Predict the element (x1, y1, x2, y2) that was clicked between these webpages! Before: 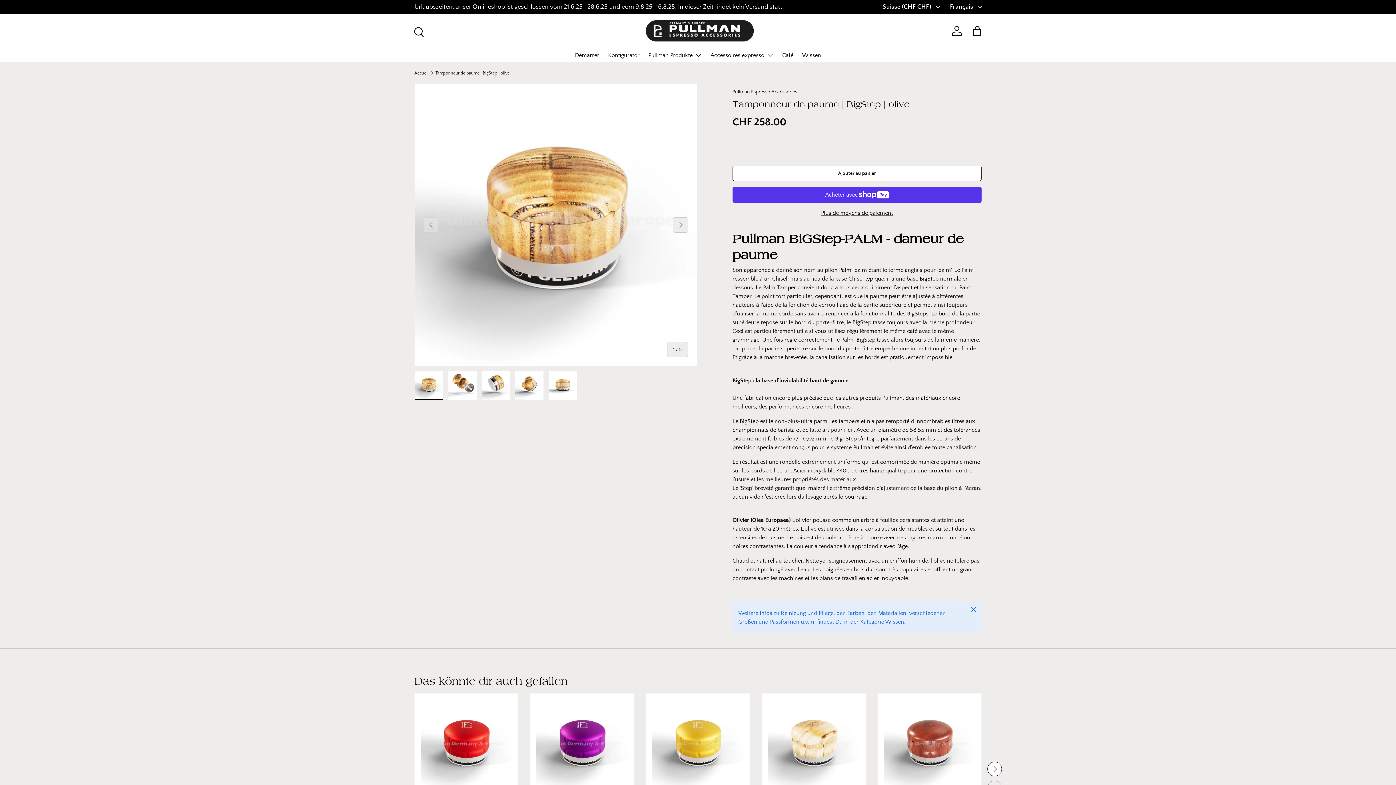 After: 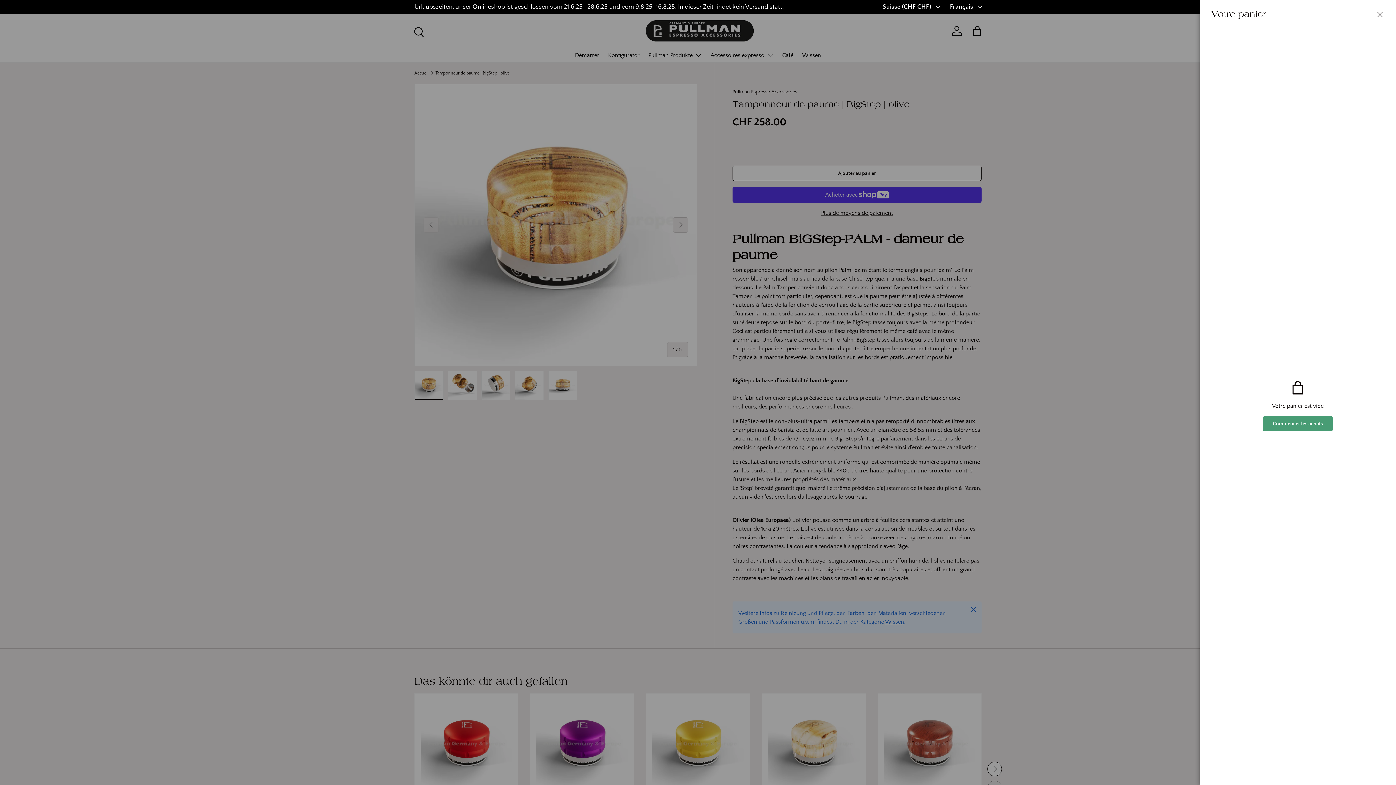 Action: bbox: (969, 22, 985, 38) label: Panier